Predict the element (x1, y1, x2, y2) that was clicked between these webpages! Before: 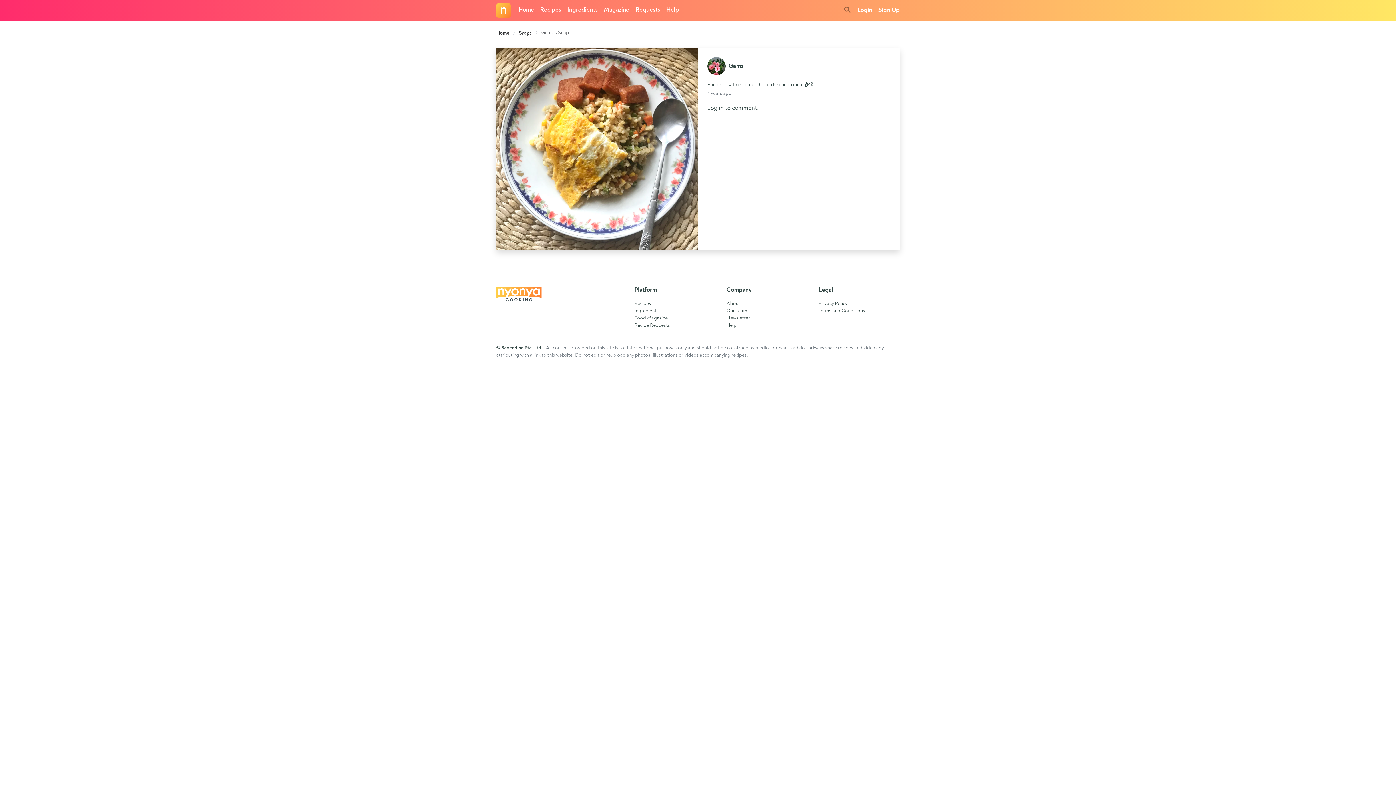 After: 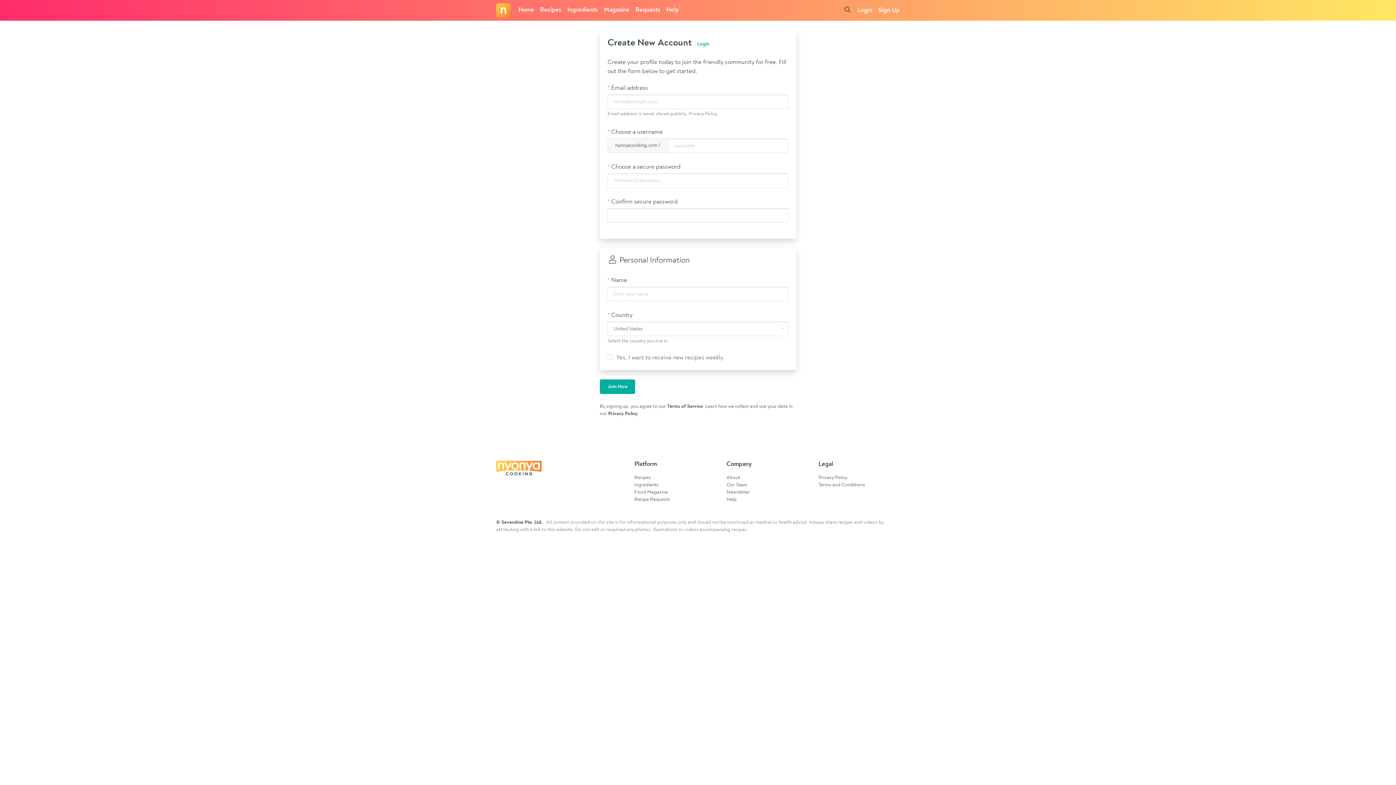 Action: label: Sign Up bbox: (878, 7, 900, 13)